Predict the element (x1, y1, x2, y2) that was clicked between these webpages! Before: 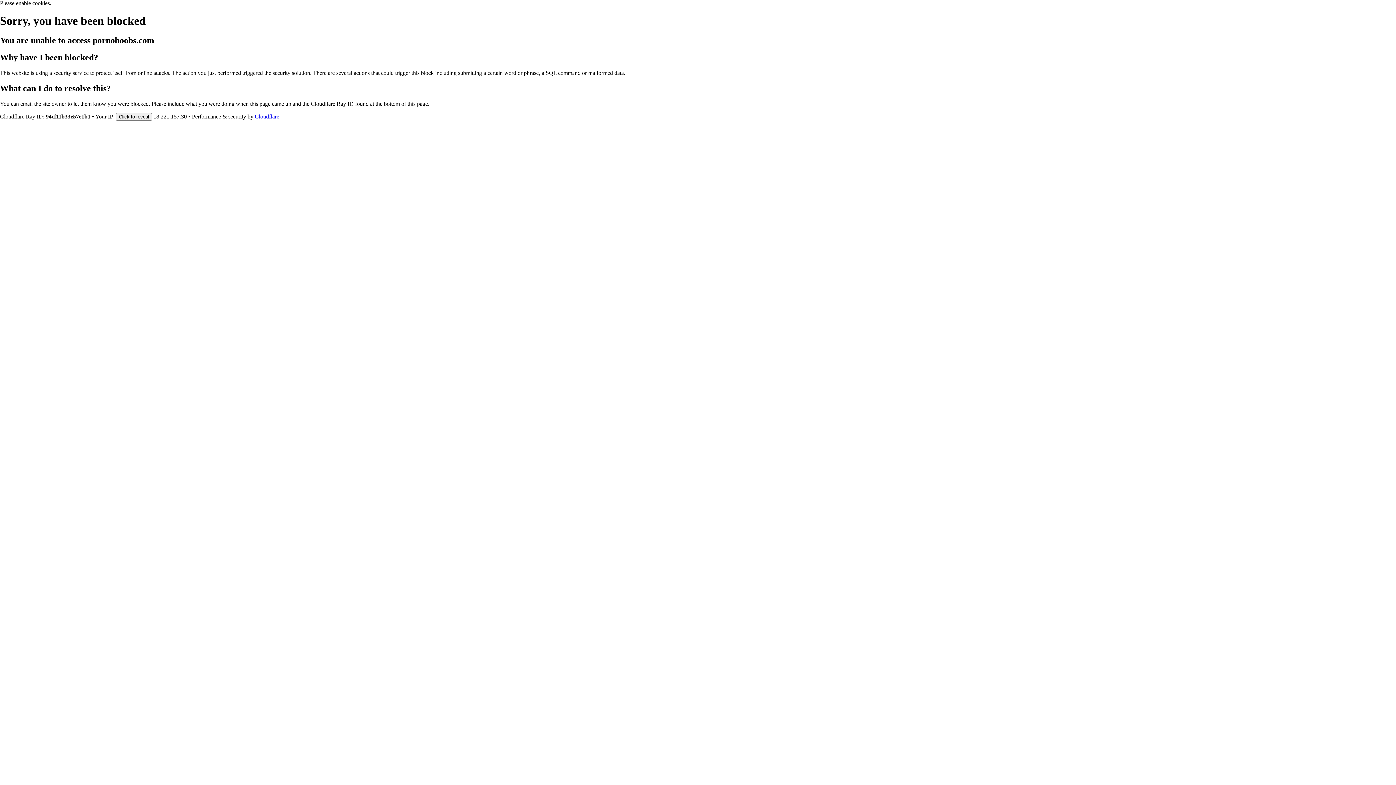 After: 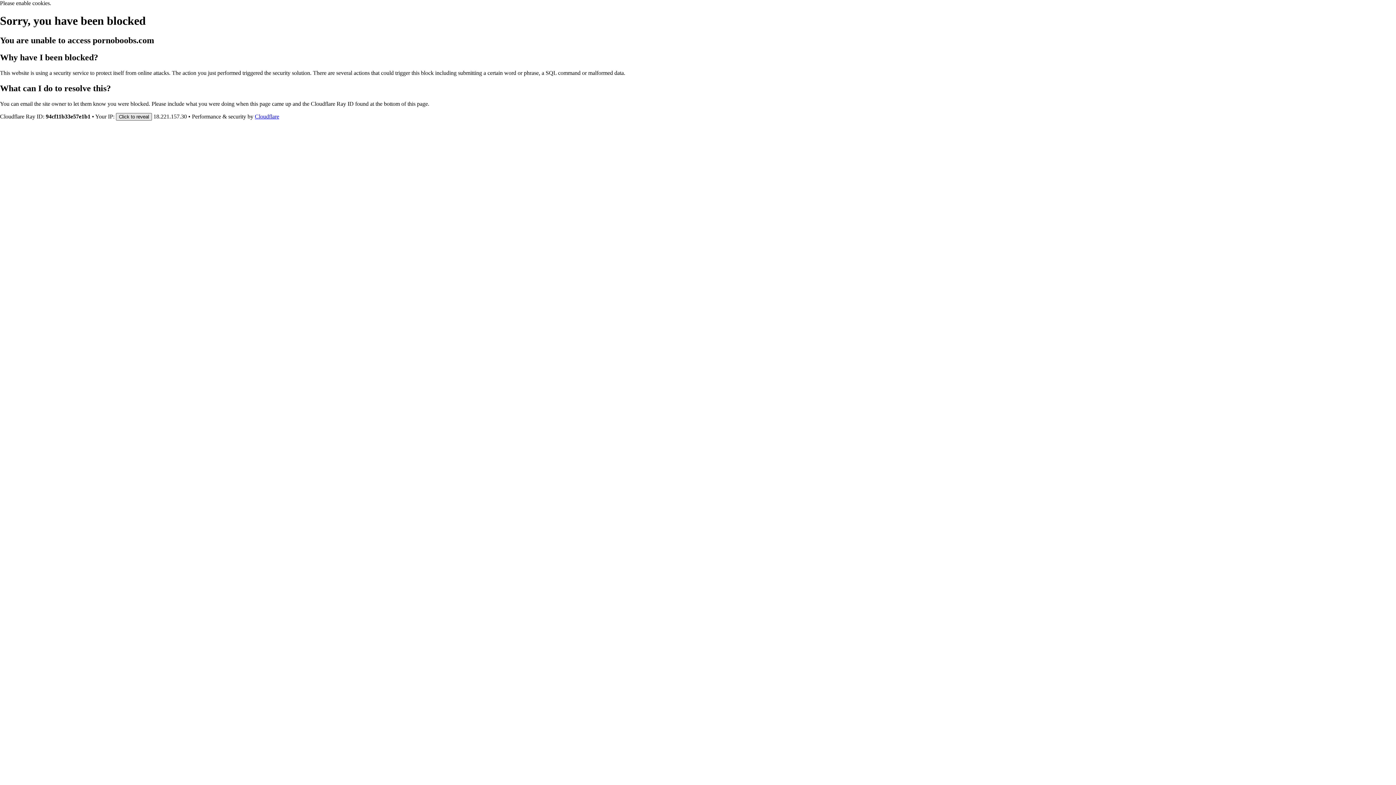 Action: bbox: (116, 112, 152, 120) label: Click to reveal